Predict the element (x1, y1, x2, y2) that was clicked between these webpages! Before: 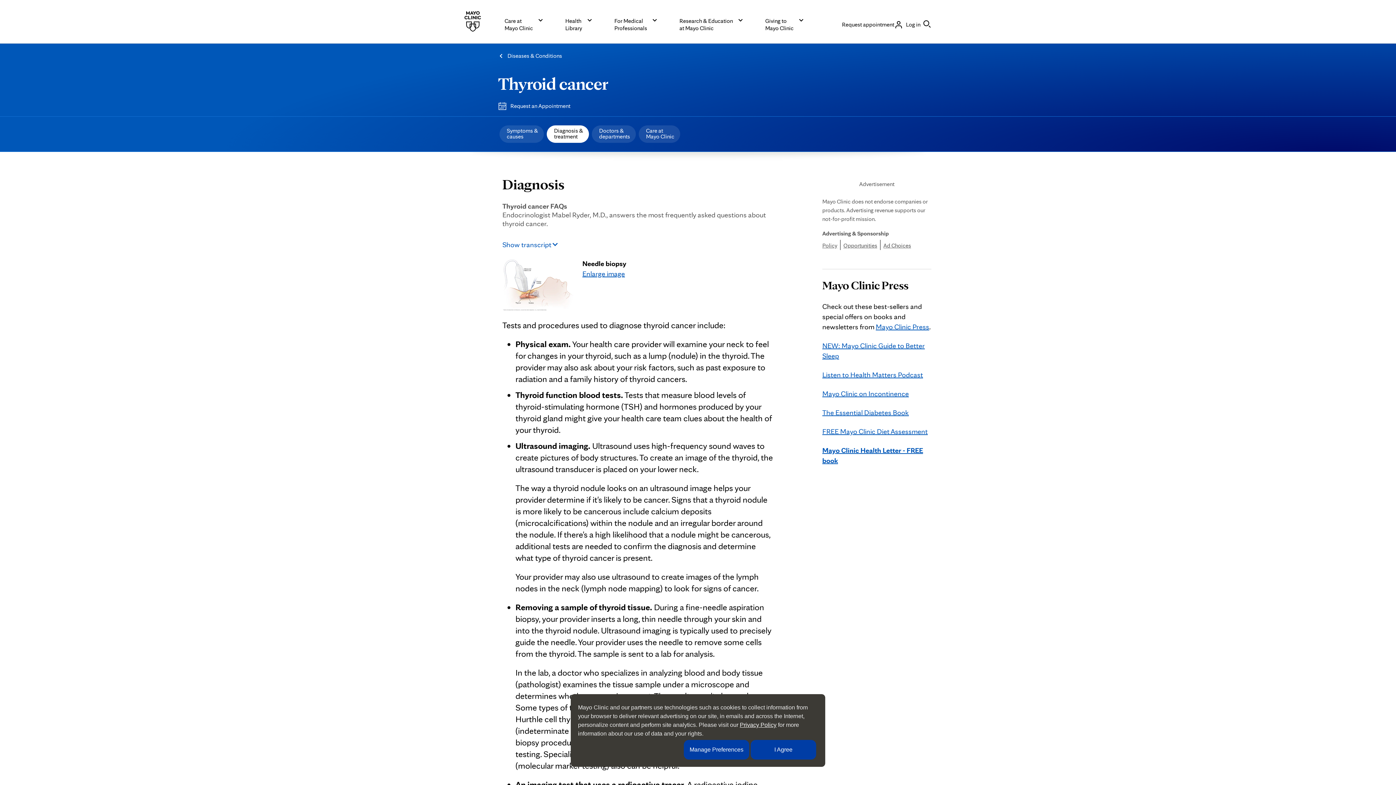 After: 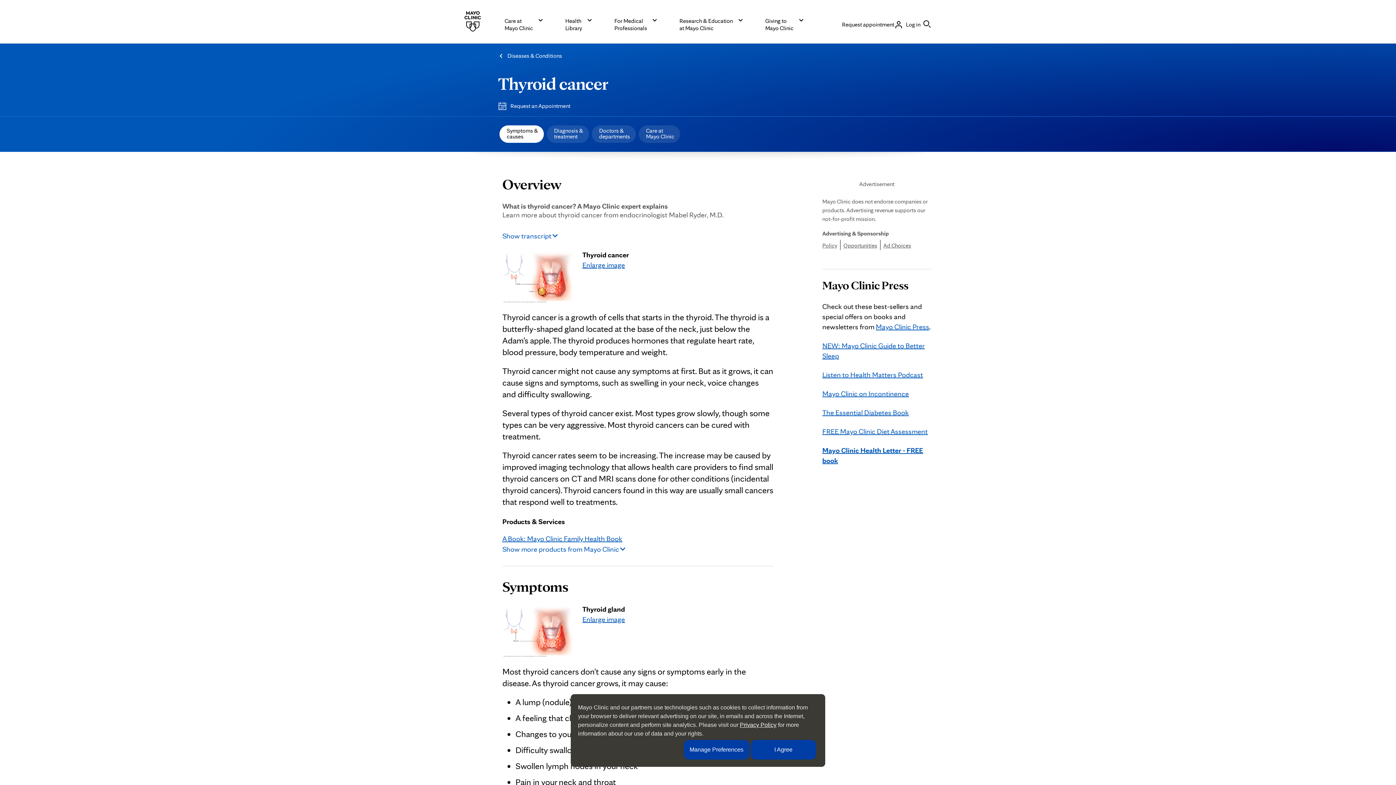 Action: label: Thyroid cancer bbox: (498, 73, 608, 94)